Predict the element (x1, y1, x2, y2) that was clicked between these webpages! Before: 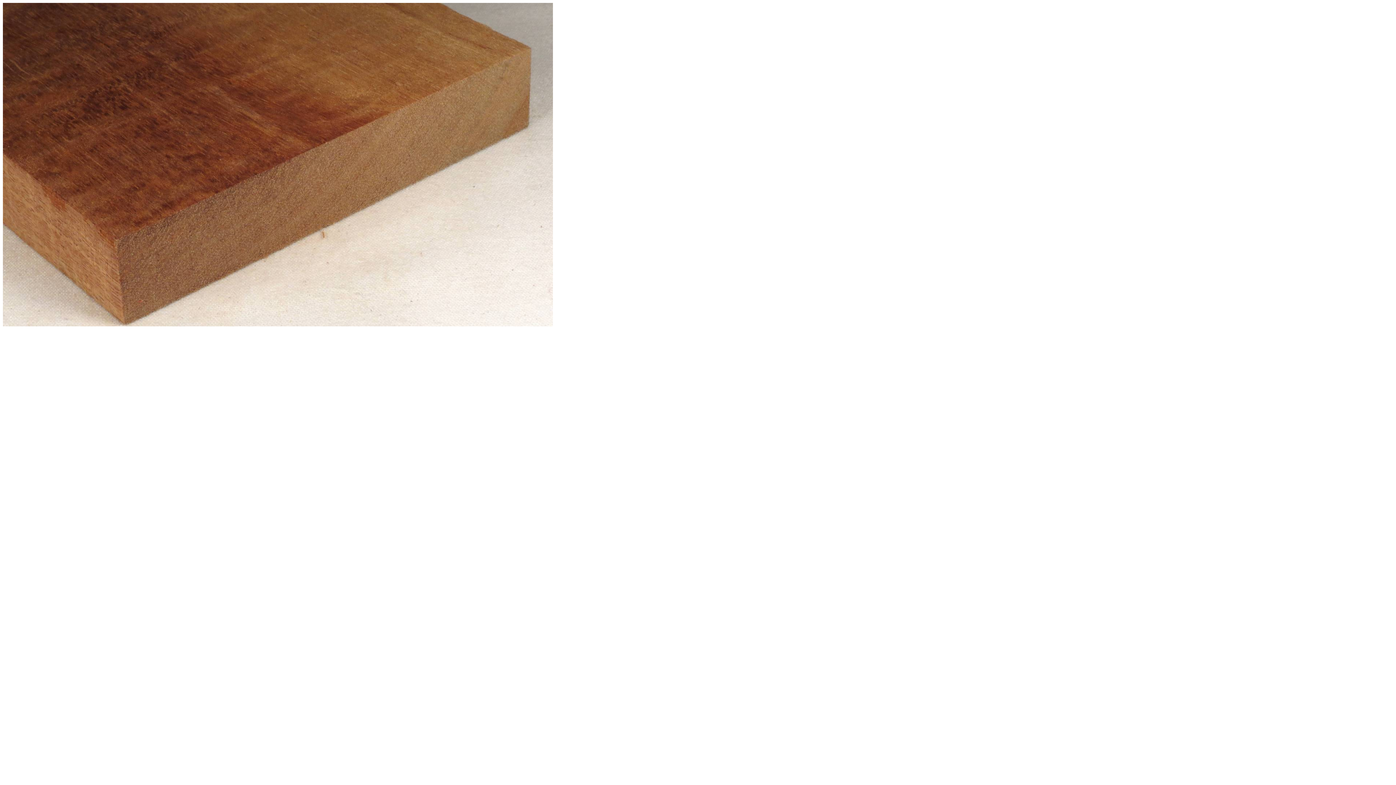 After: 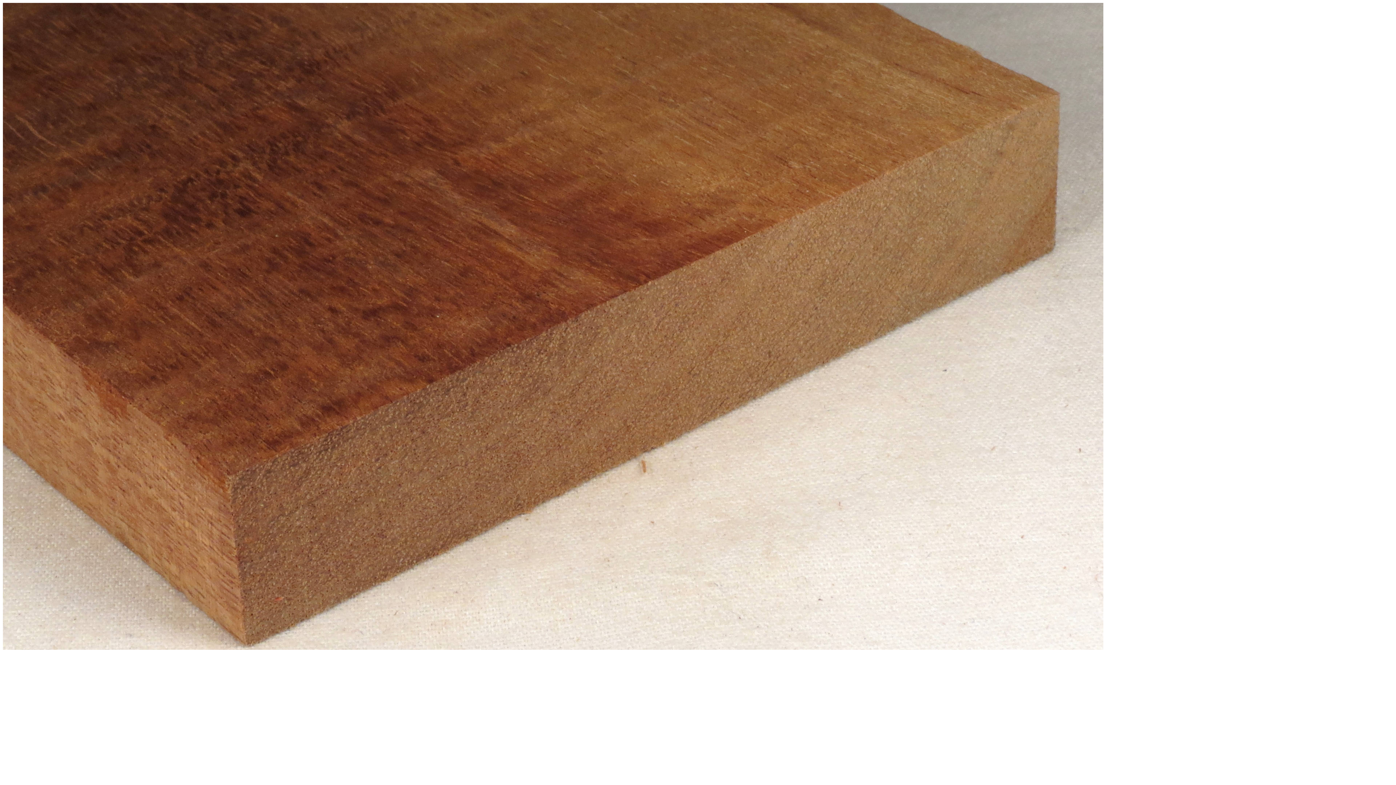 Action: bbox: (2, 321, 553, 327)